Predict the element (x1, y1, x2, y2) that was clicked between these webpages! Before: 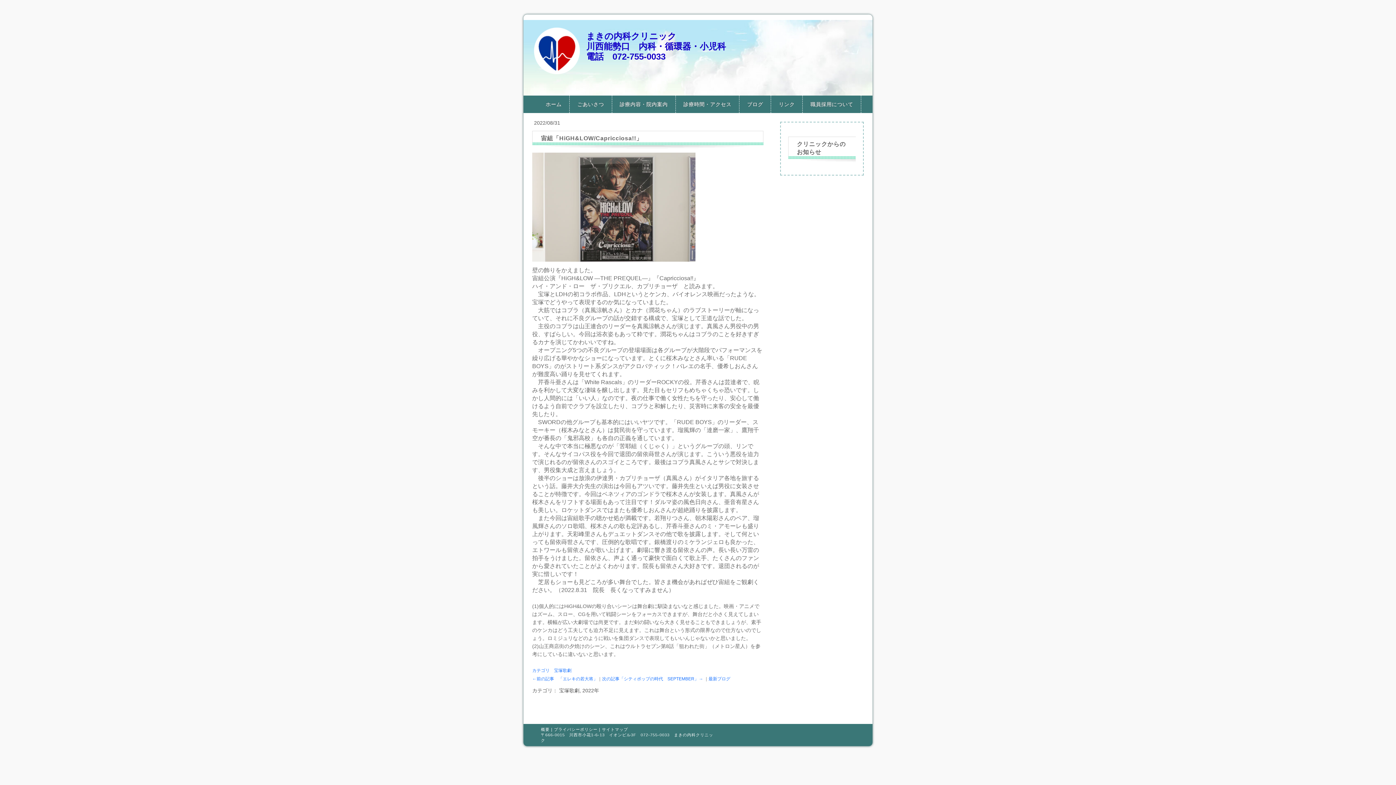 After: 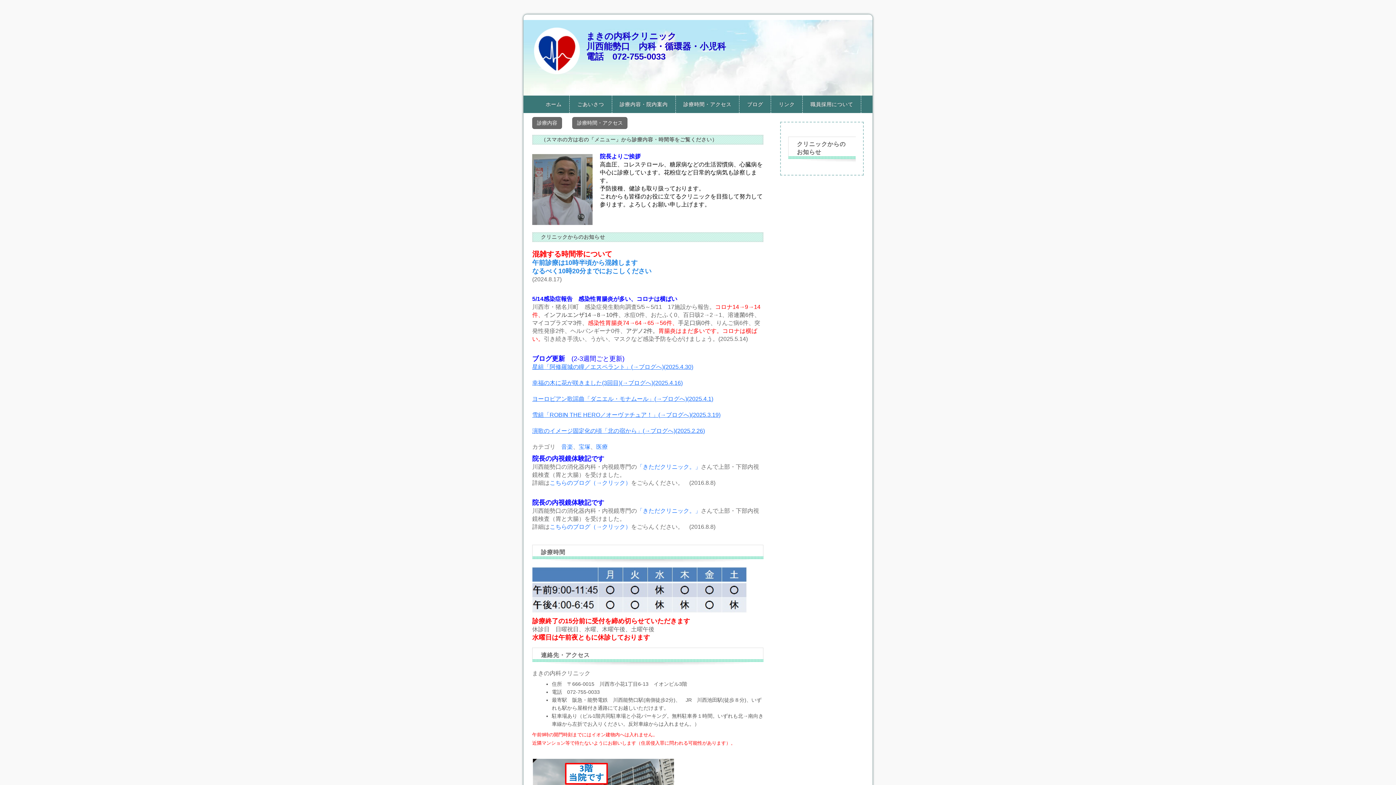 Action: label: まきの内科クリニック
川西能勢口　内科・循環器・小児科
電話　072-755-0033 bbox: (523, 20, 872, 95)